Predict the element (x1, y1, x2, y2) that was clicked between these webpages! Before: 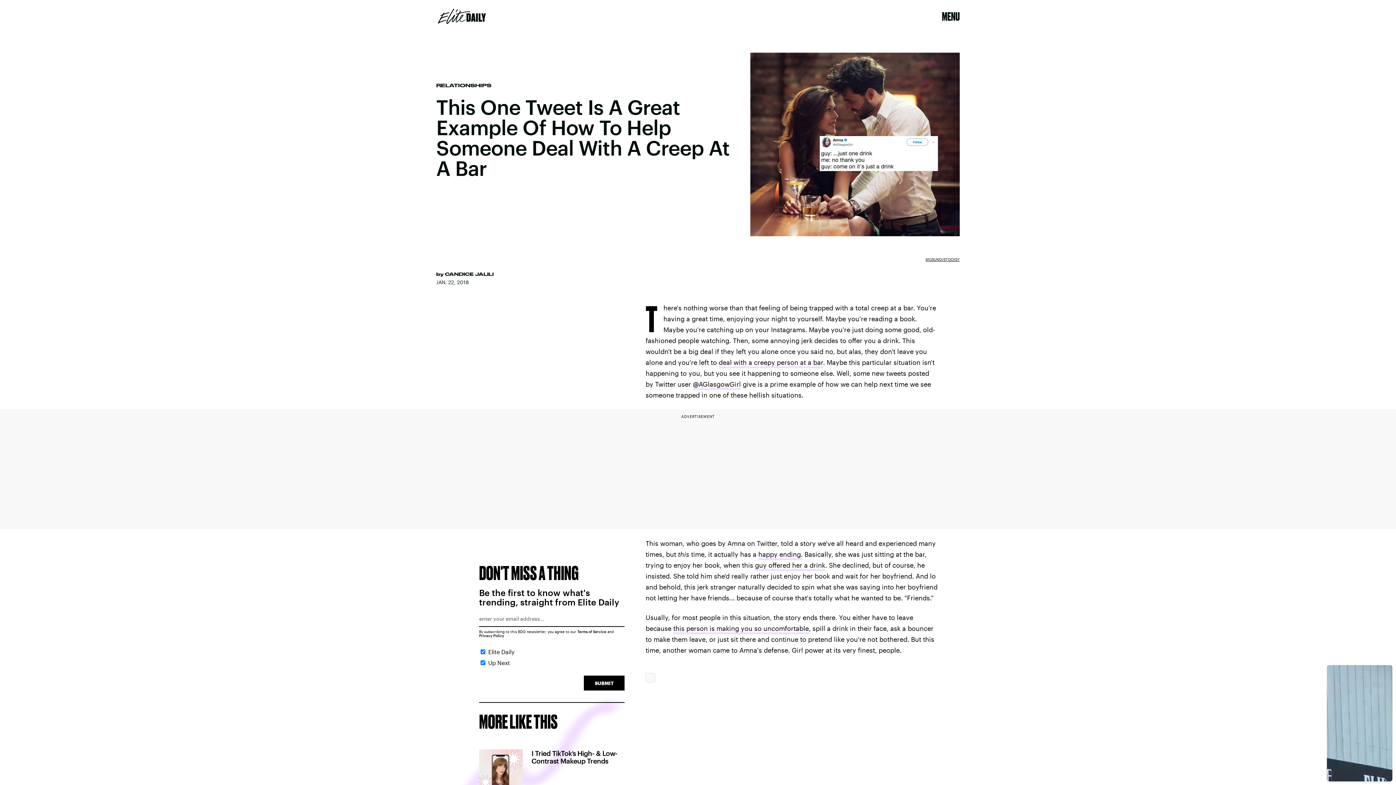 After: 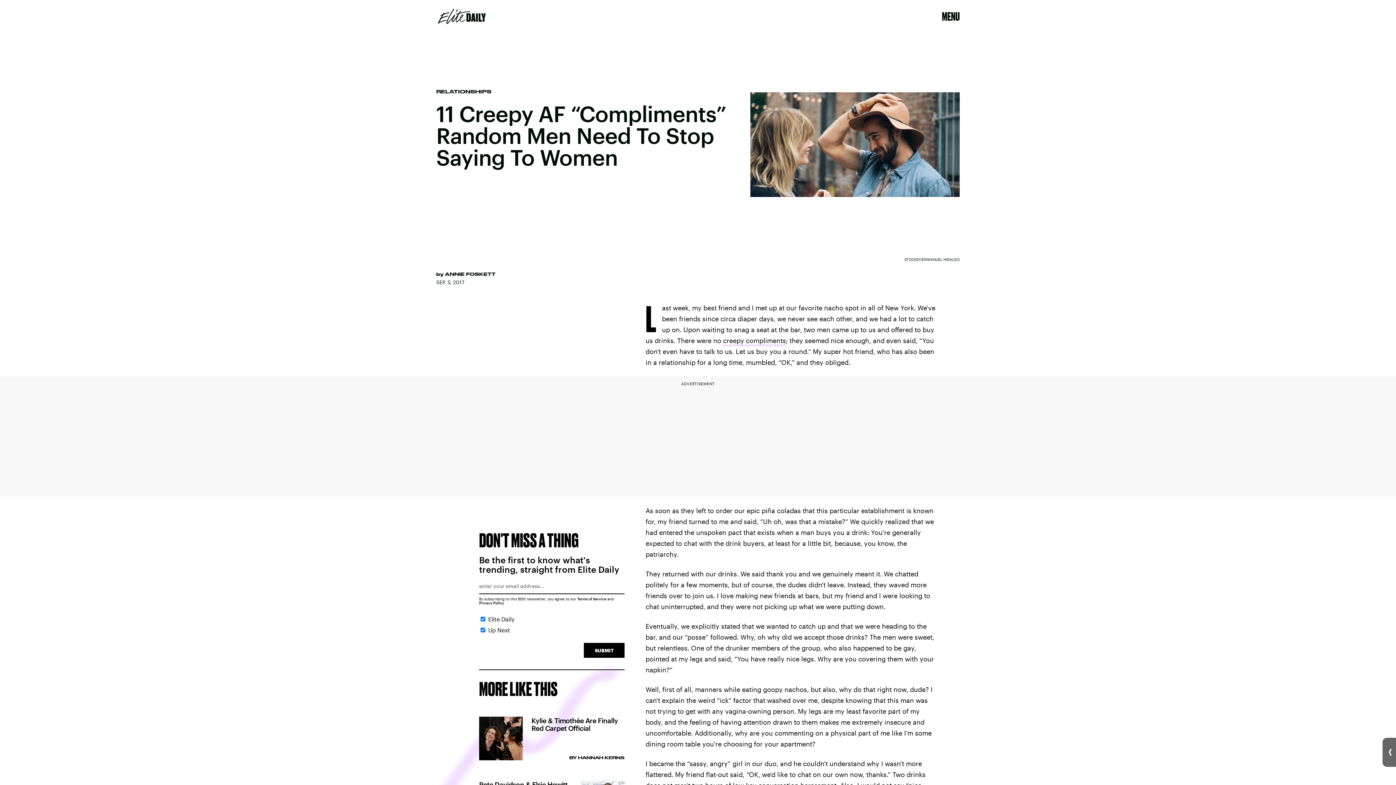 Action: bbox: (718, 358, 823, 368) label: deal with a creepy person at a bar